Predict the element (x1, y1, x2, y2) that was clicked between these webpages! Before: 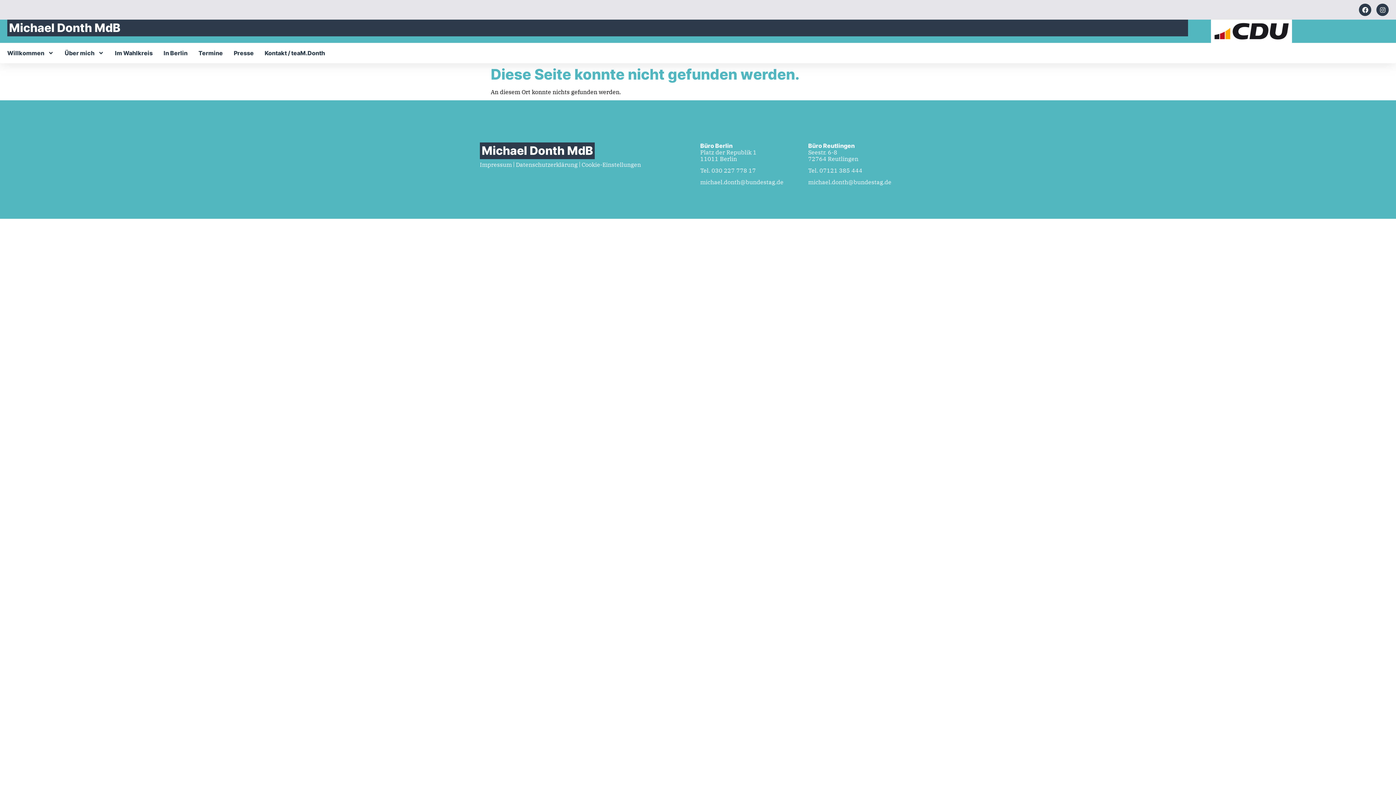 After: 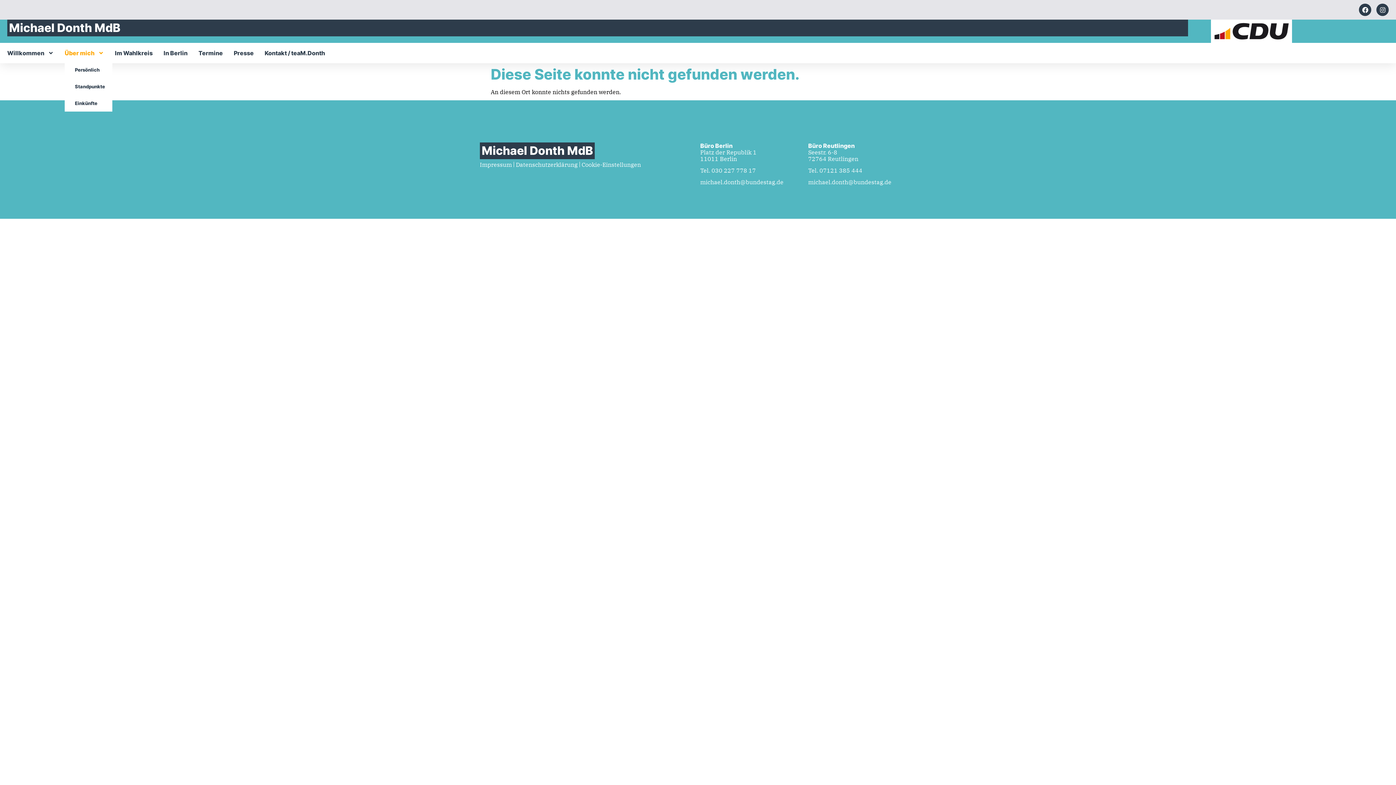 Action: bbox: (64, 44, 104, 61) label: Über mich